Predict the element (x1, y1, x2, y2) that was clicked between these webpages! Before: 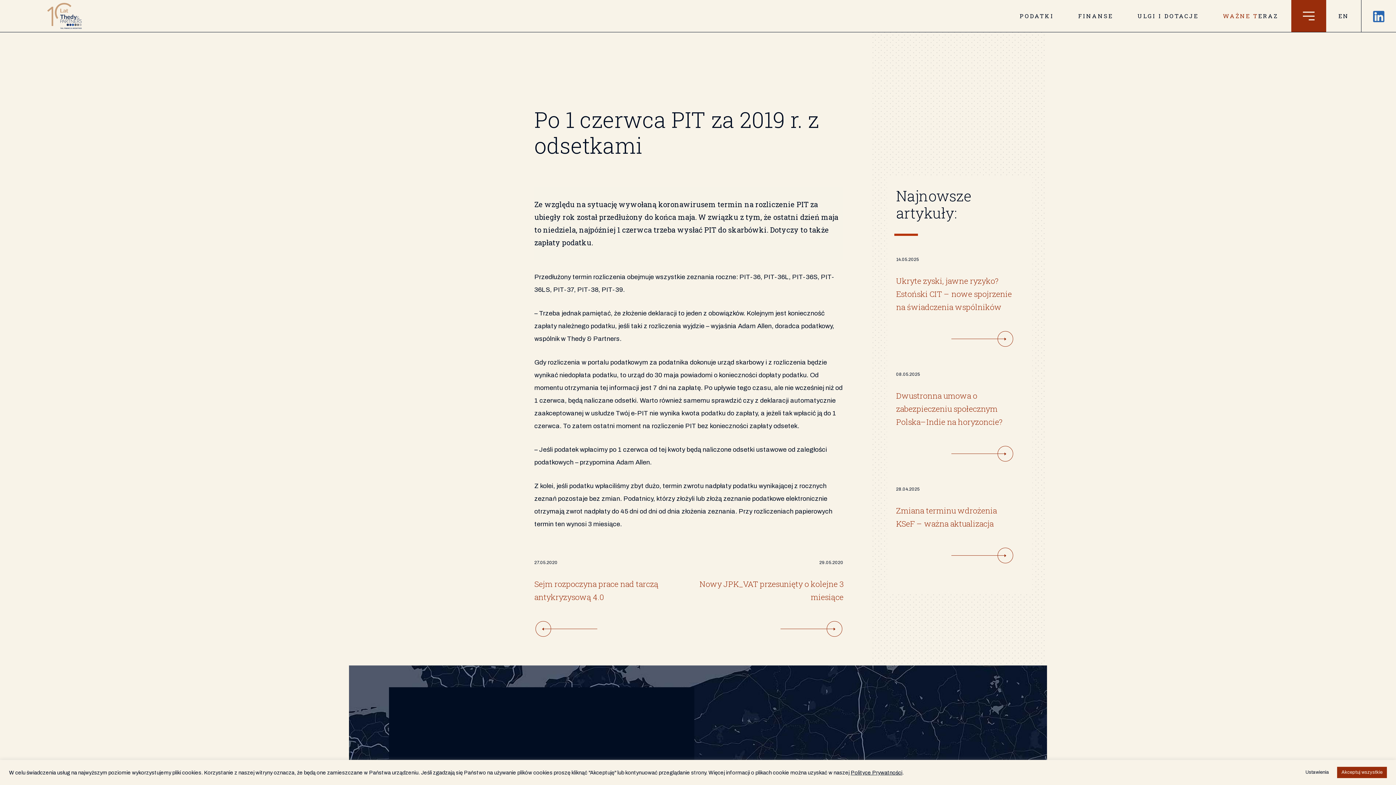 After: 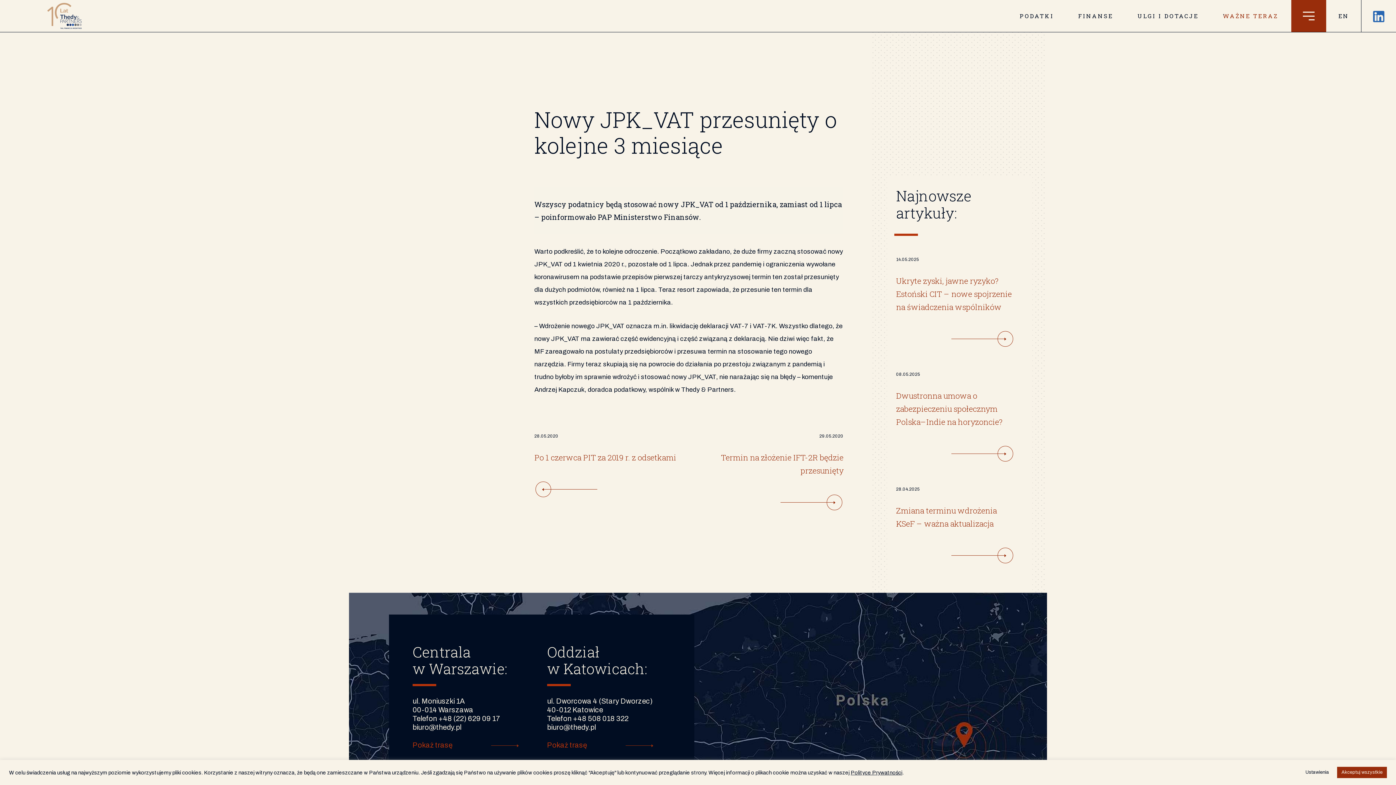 Action: bbox: (694, 561, 843, 638) label: 29.05.2020
Nowy JPK_VAT przesunięty o kolejne 3 miesiące